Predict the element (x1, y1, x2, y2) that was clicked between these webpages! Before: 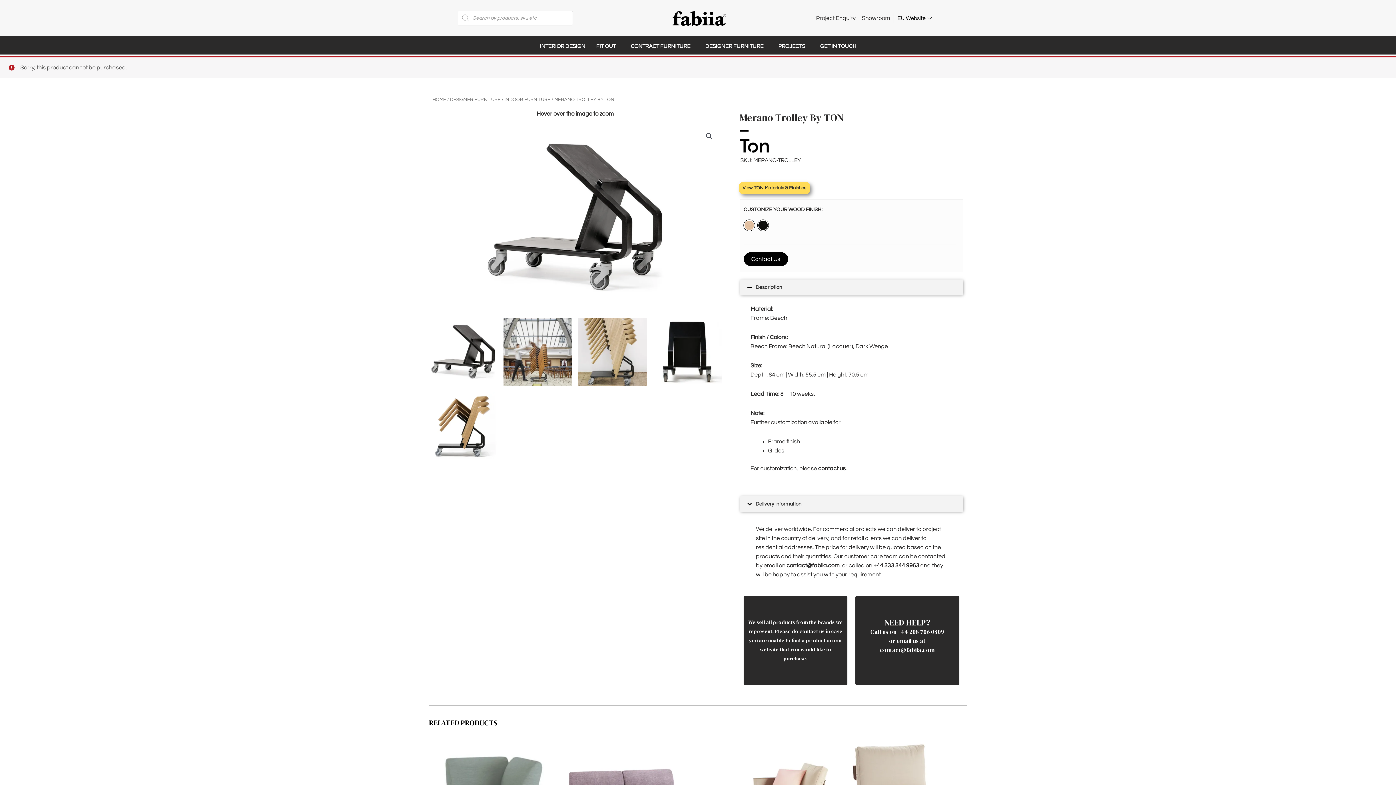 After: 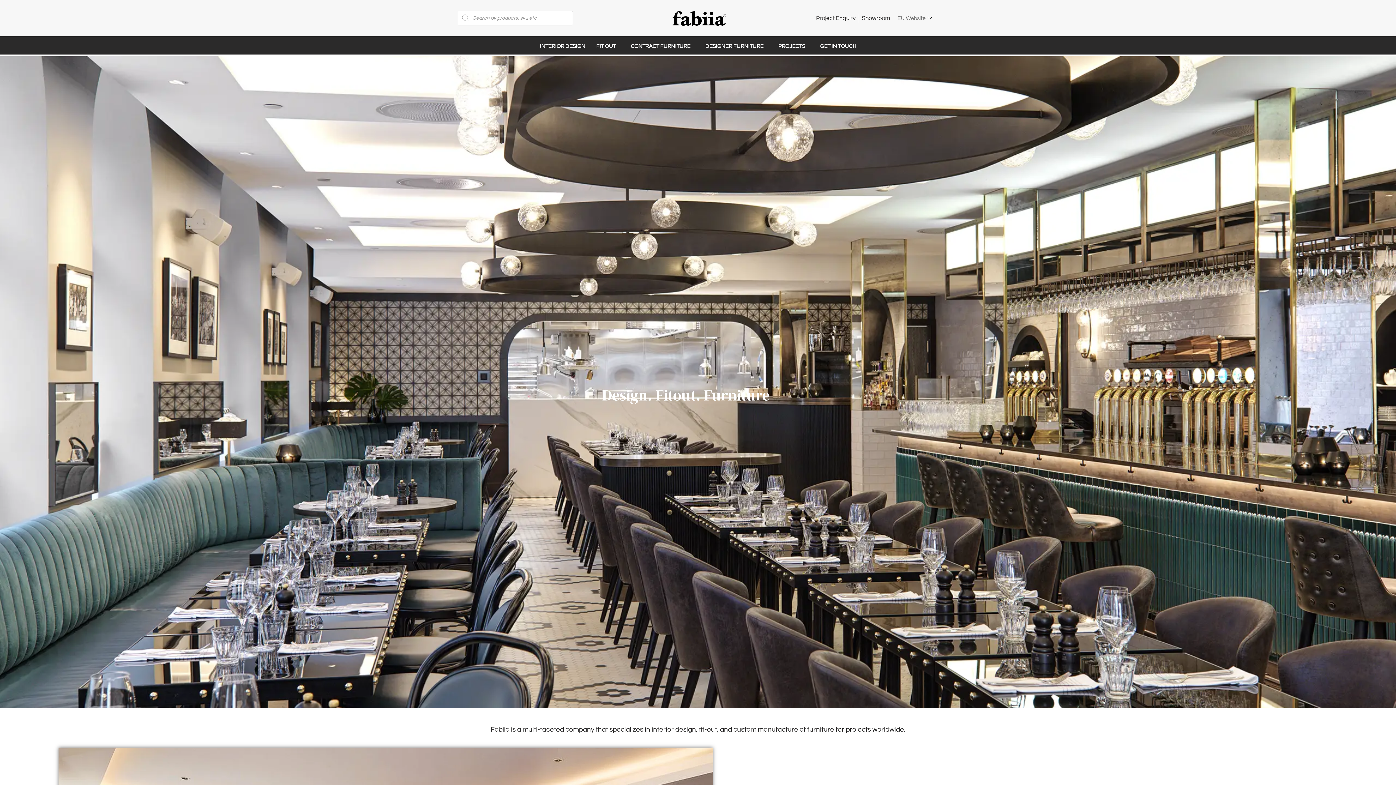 Action: label: HOME bbox: (432, 97, 446, 102)